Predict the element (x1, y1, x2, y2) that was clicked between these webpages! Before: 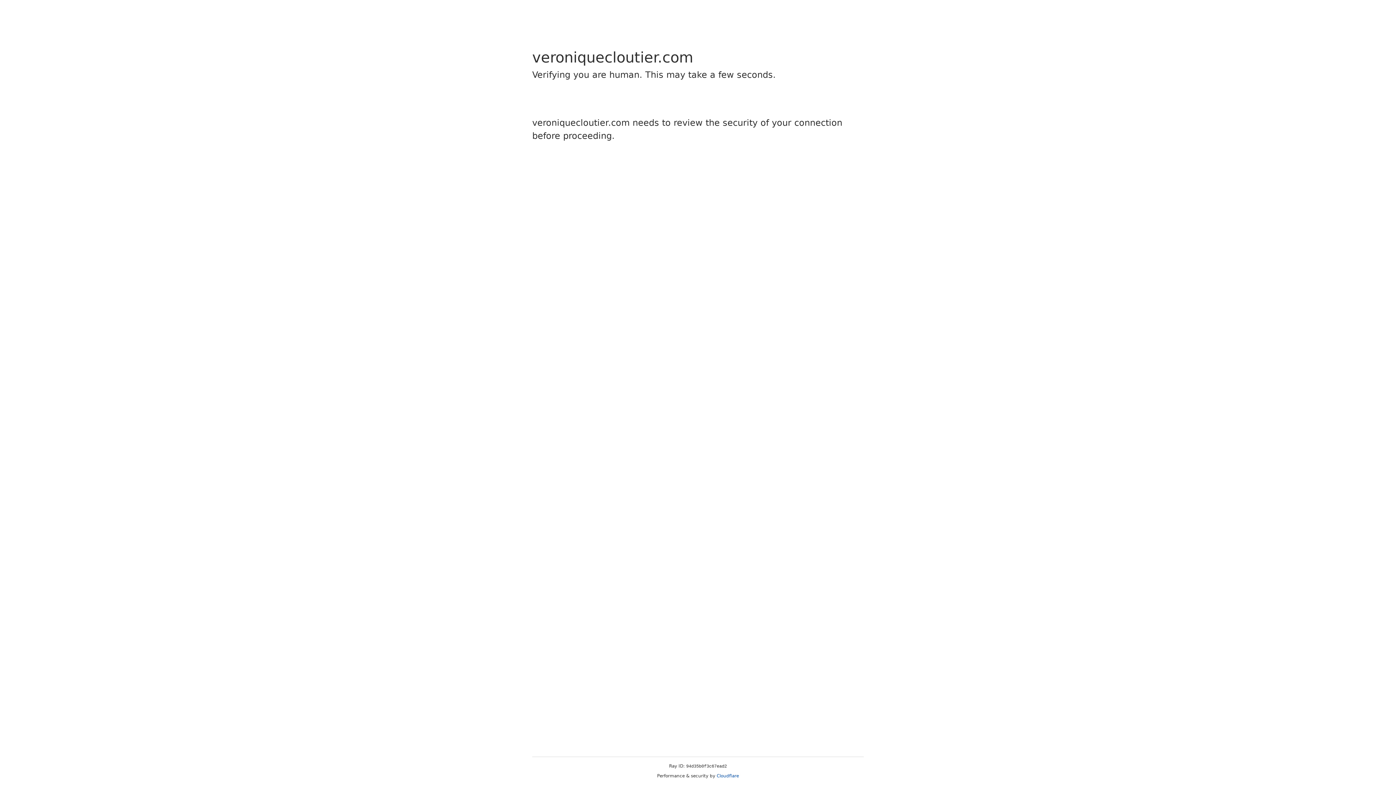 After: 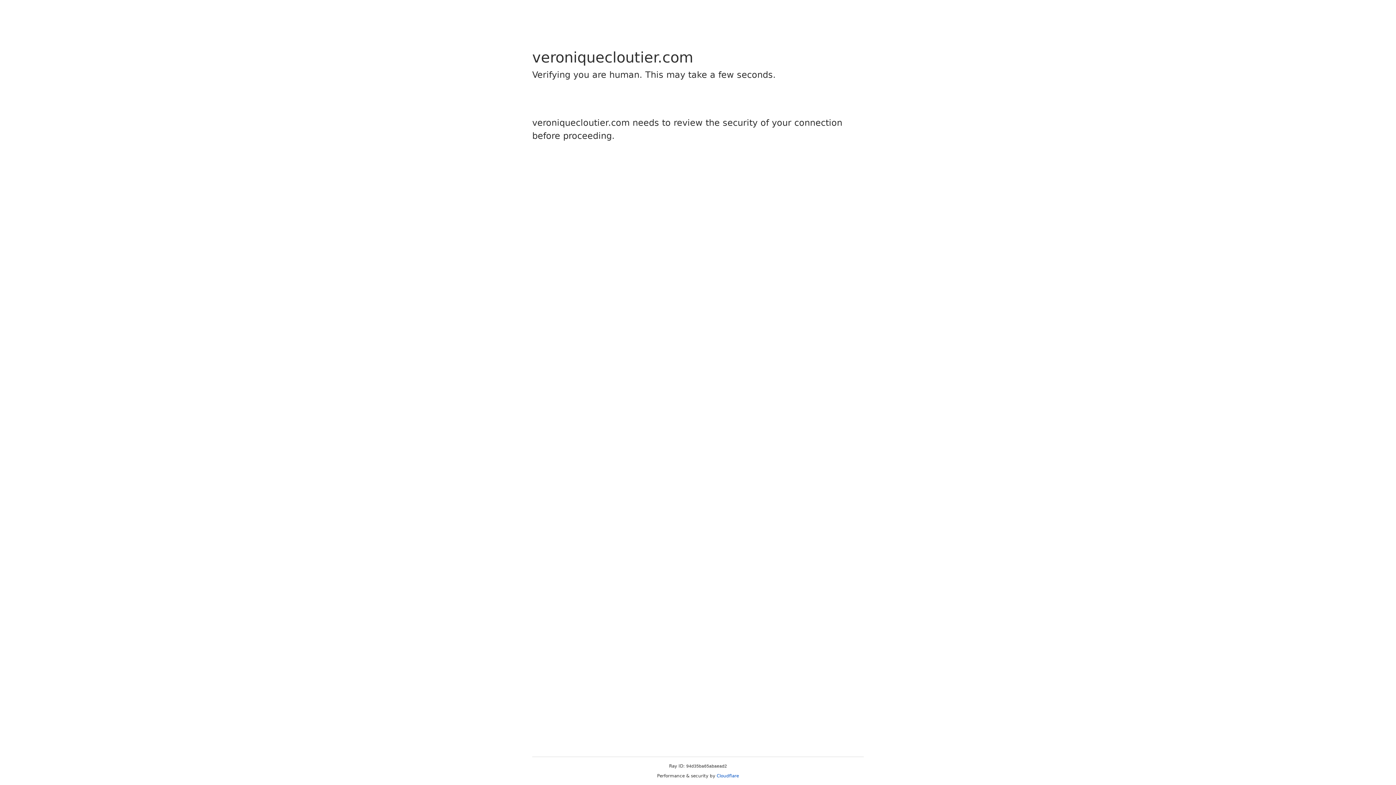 Action: bbox: (716, 773, 739, 778) label: Cloudflare